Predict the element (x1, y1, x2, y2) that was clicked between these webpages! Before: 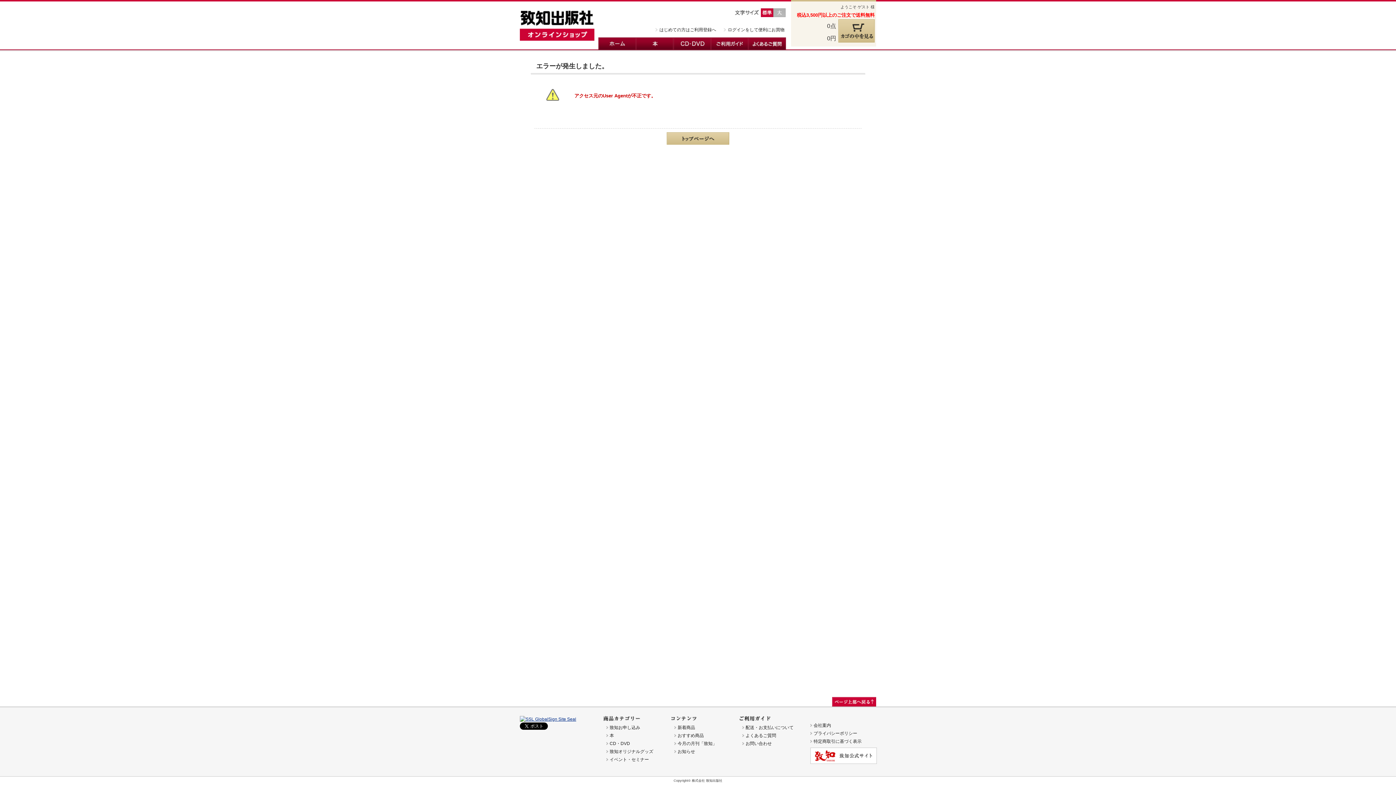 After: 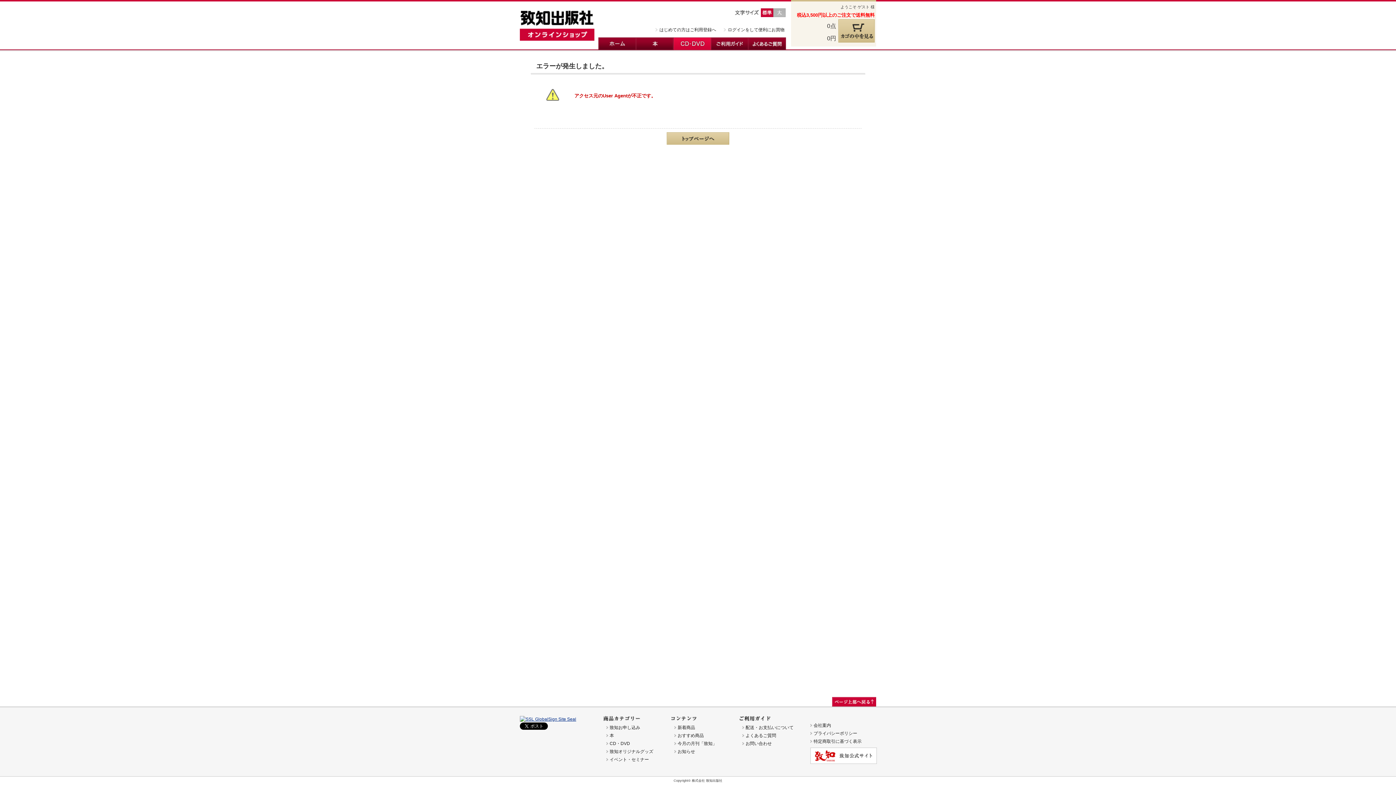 Action: label: CD・DVD bbox: (606, 741, 630, 746)